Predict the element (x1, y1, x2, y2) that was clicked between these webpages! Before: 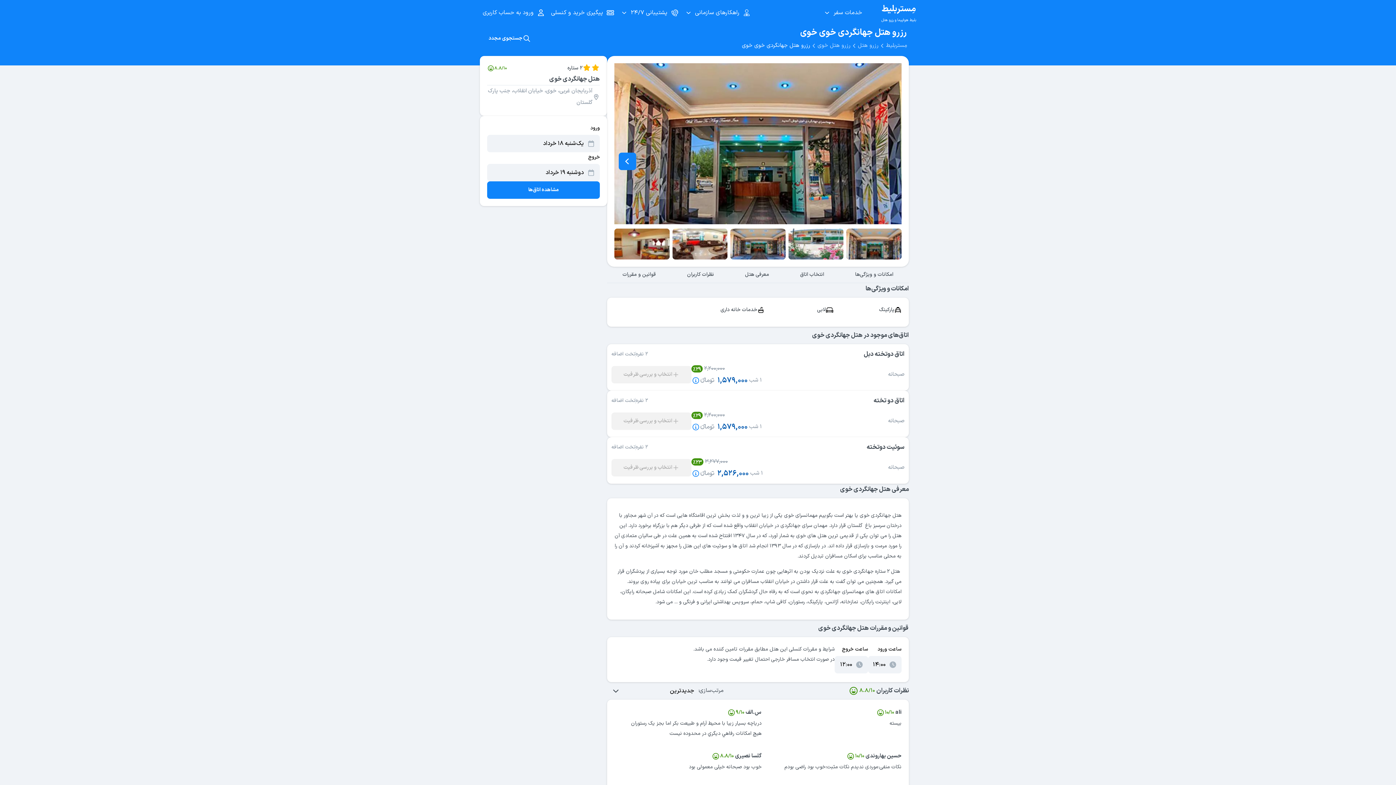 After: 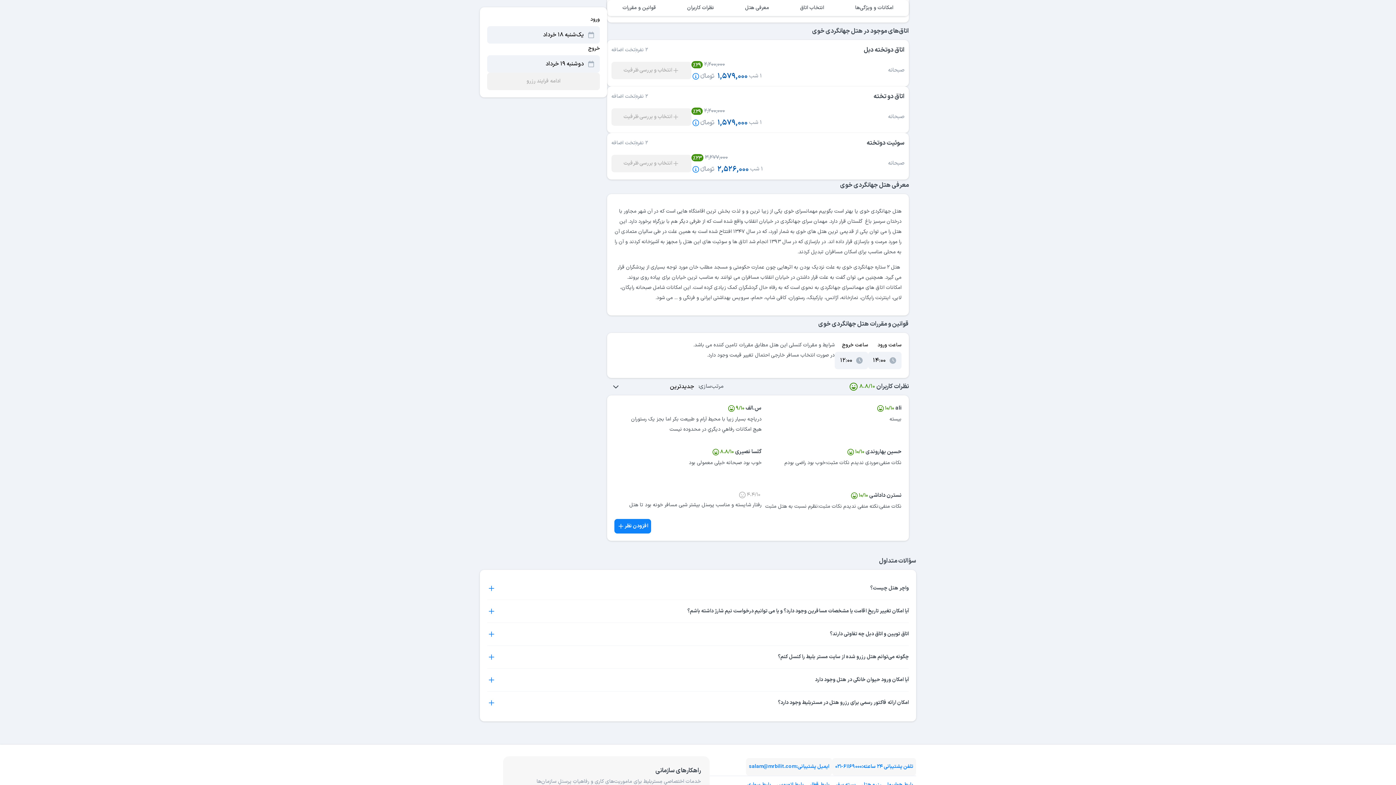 Action: bbox: (487, 181, 600, 198) label: مشاهده اتاق‌ها